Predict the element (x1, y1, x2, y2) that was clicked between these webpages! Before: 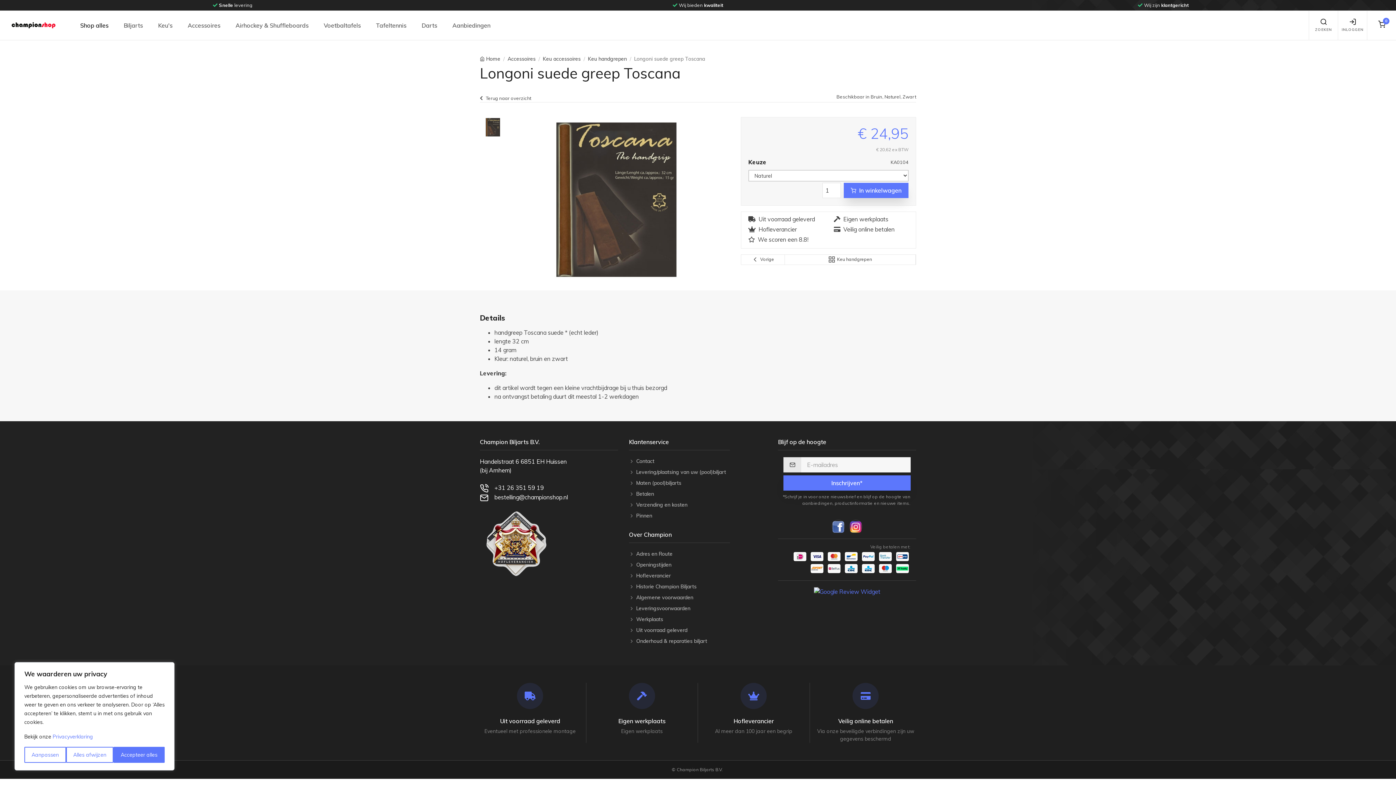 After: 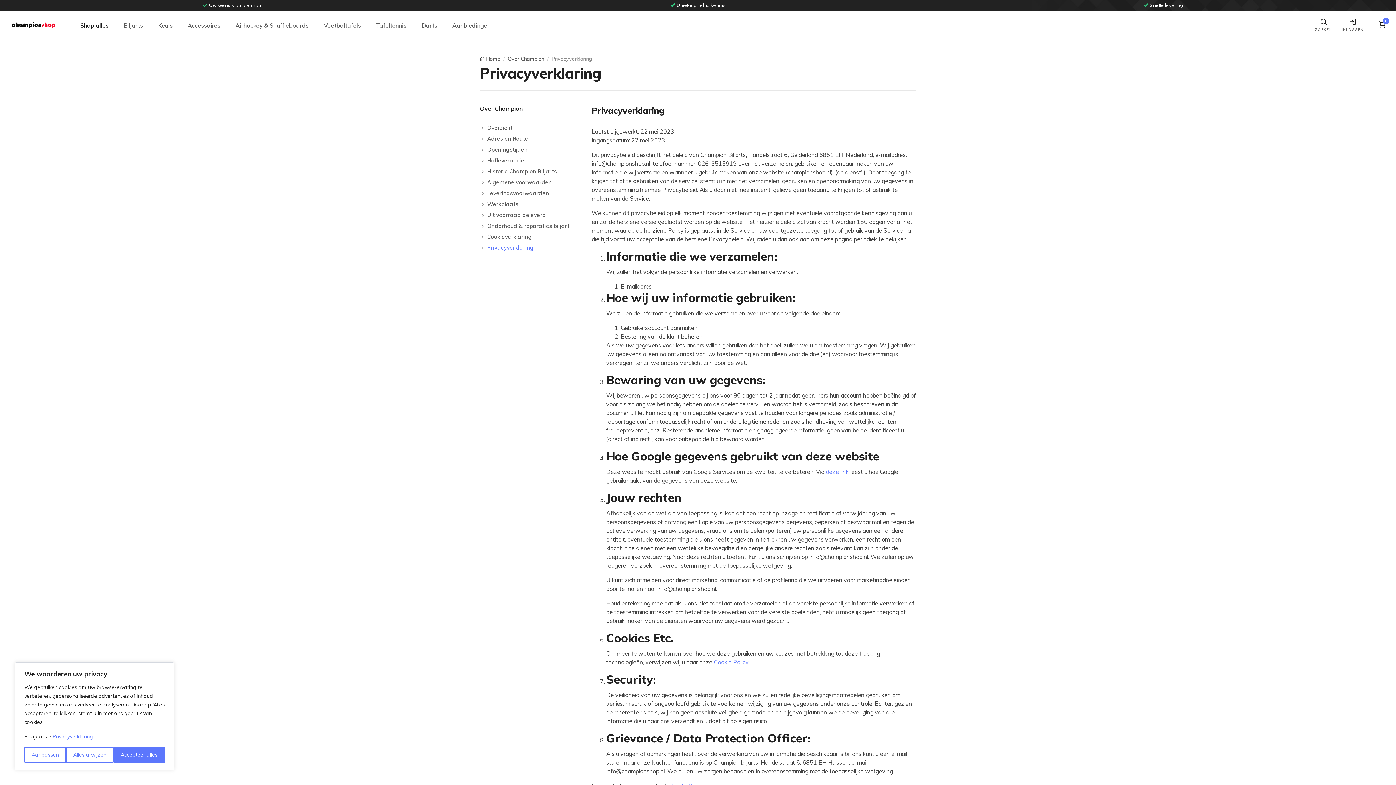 Action: bbox: (52, 733, 93, 740) label: Privacyverklaring